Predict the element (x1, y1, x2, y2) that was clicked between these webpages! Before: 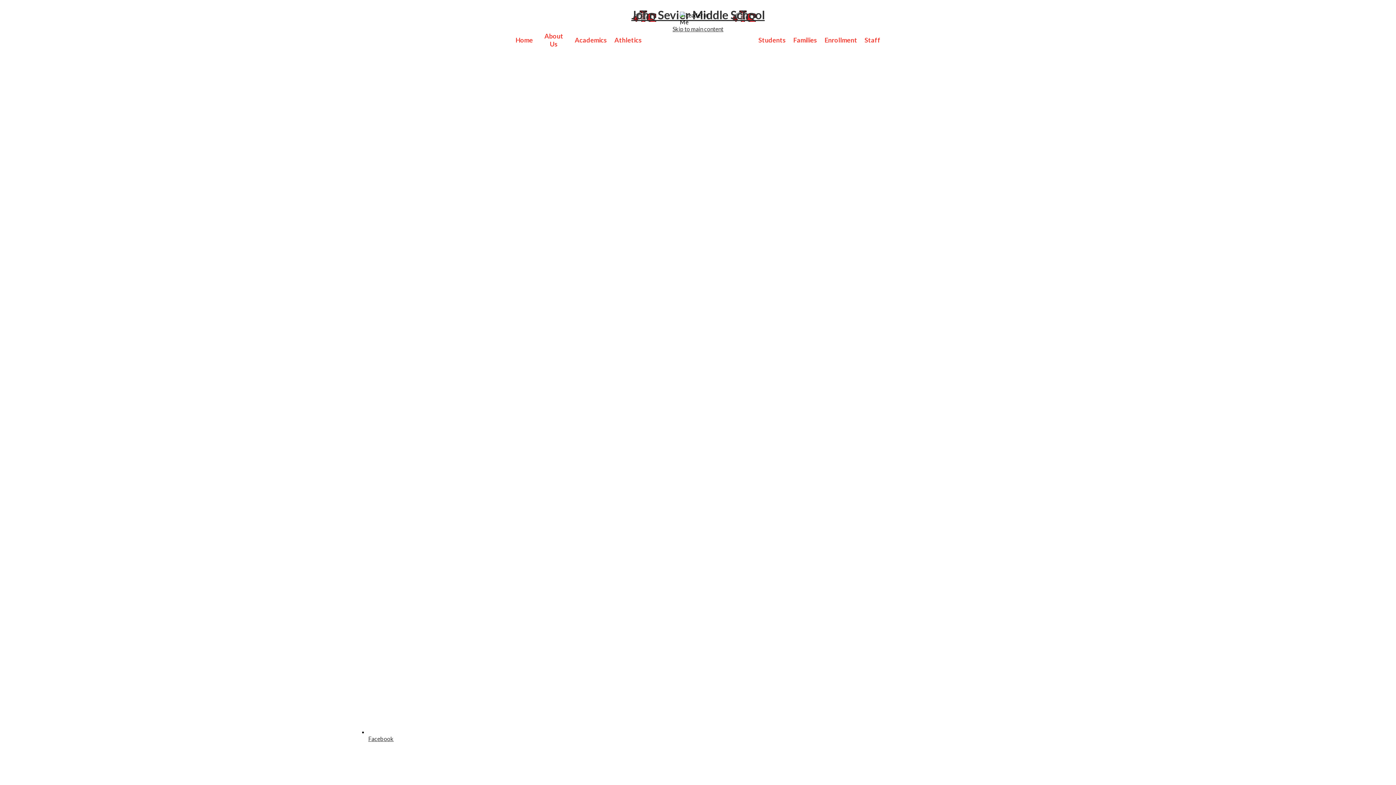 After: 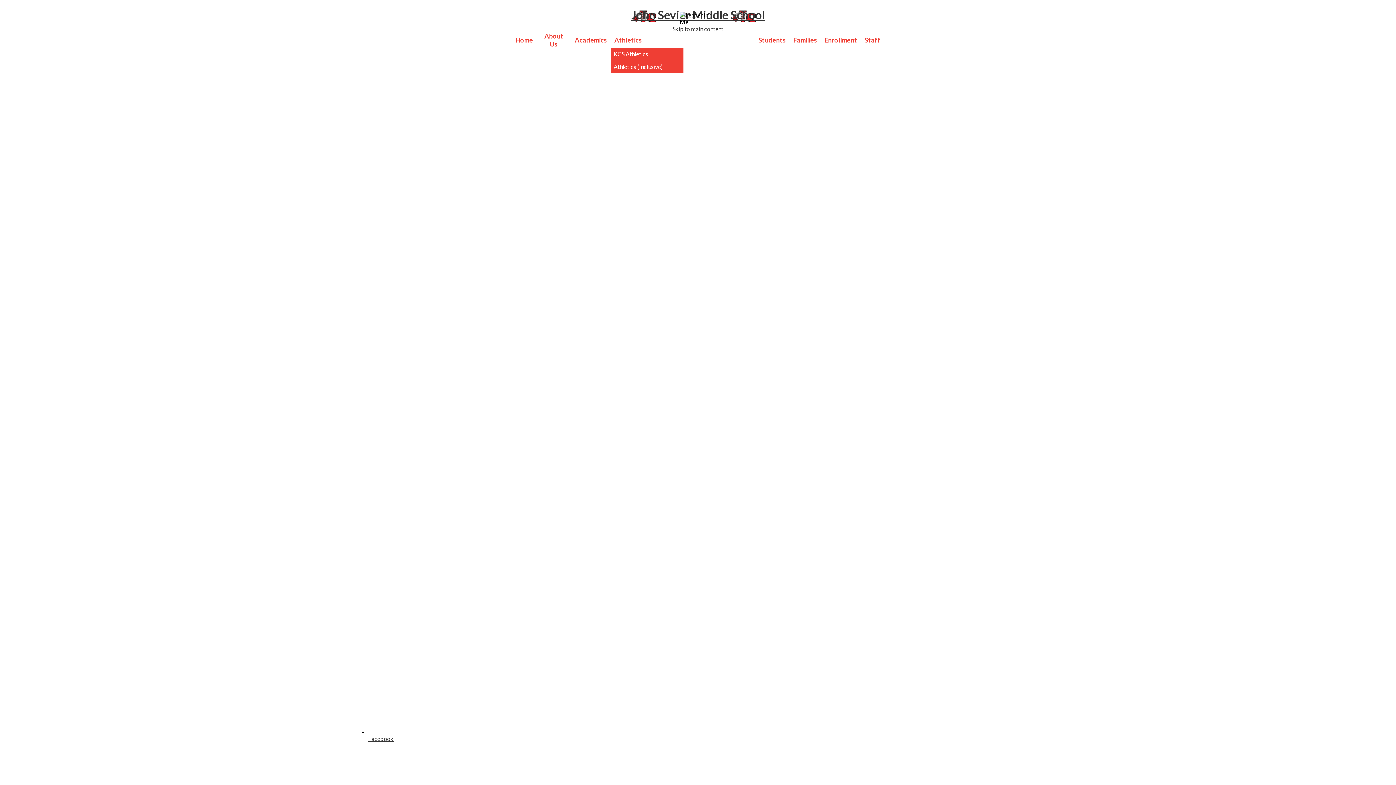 Action: label: Athletics bbox: (610, 32, 645, 47)